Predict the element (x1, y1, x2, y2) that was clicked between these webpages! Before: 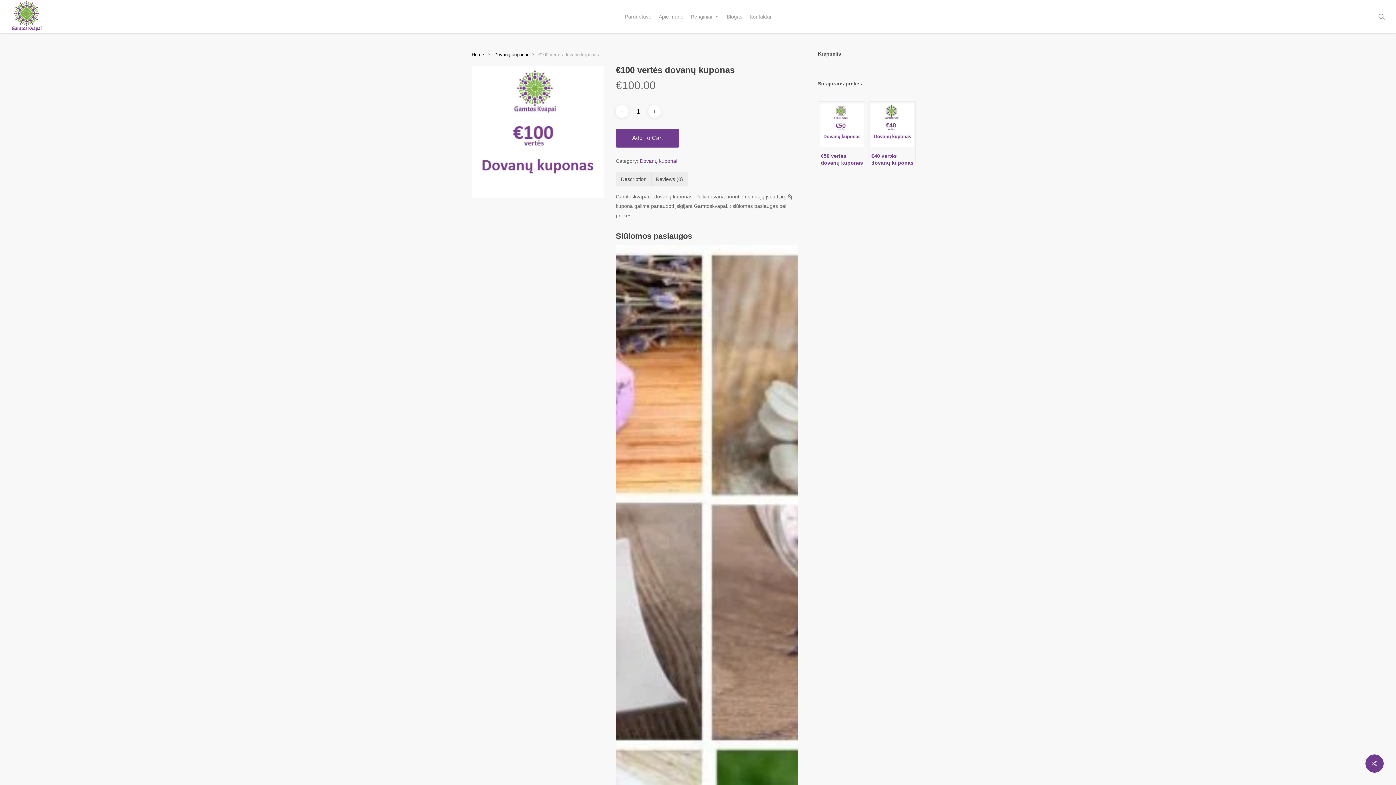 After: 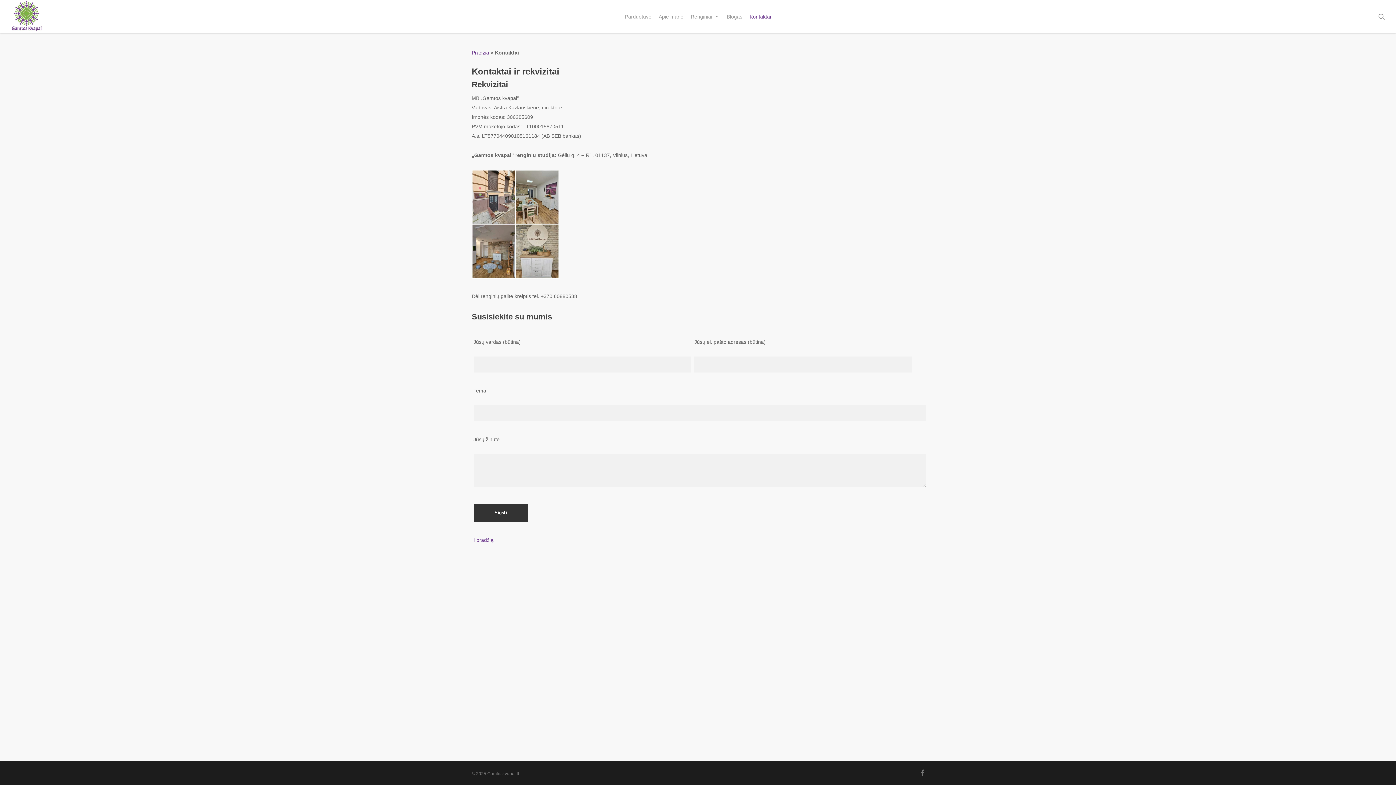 Action: label: Kontaktai bbox: (746, 13, 774, 20)